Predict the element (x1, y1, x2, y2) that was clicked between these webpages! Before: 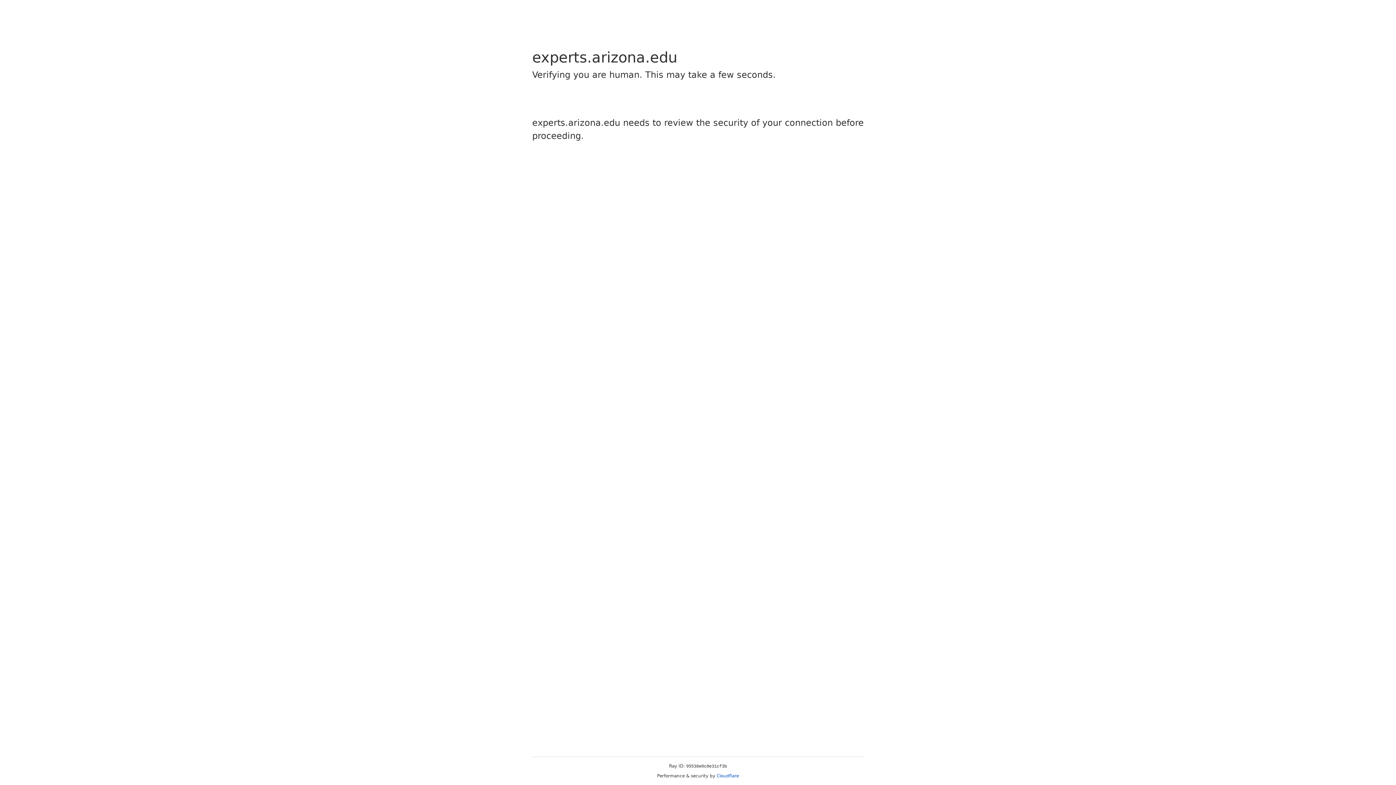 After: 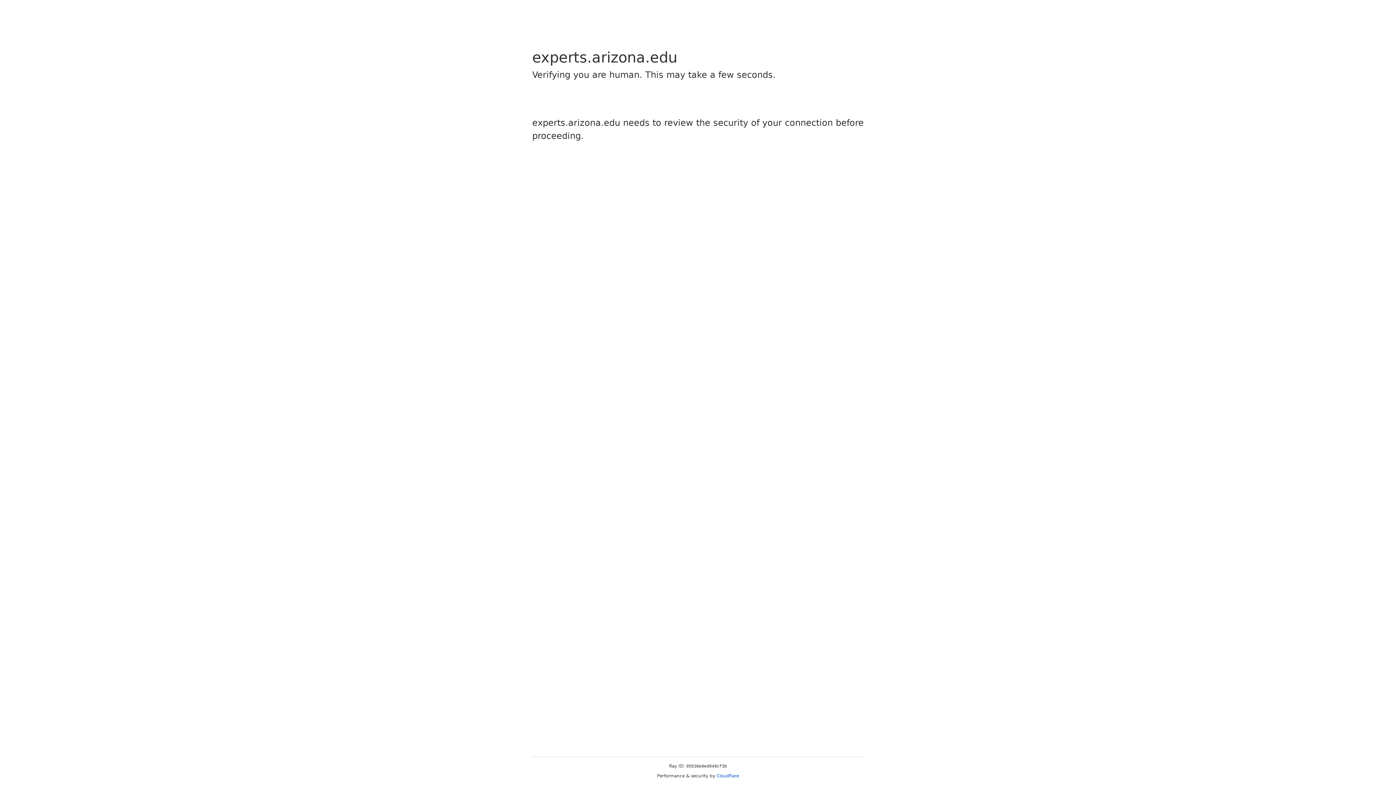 Action: bbox: (716, 773, 739, 778) label: Cloudflare